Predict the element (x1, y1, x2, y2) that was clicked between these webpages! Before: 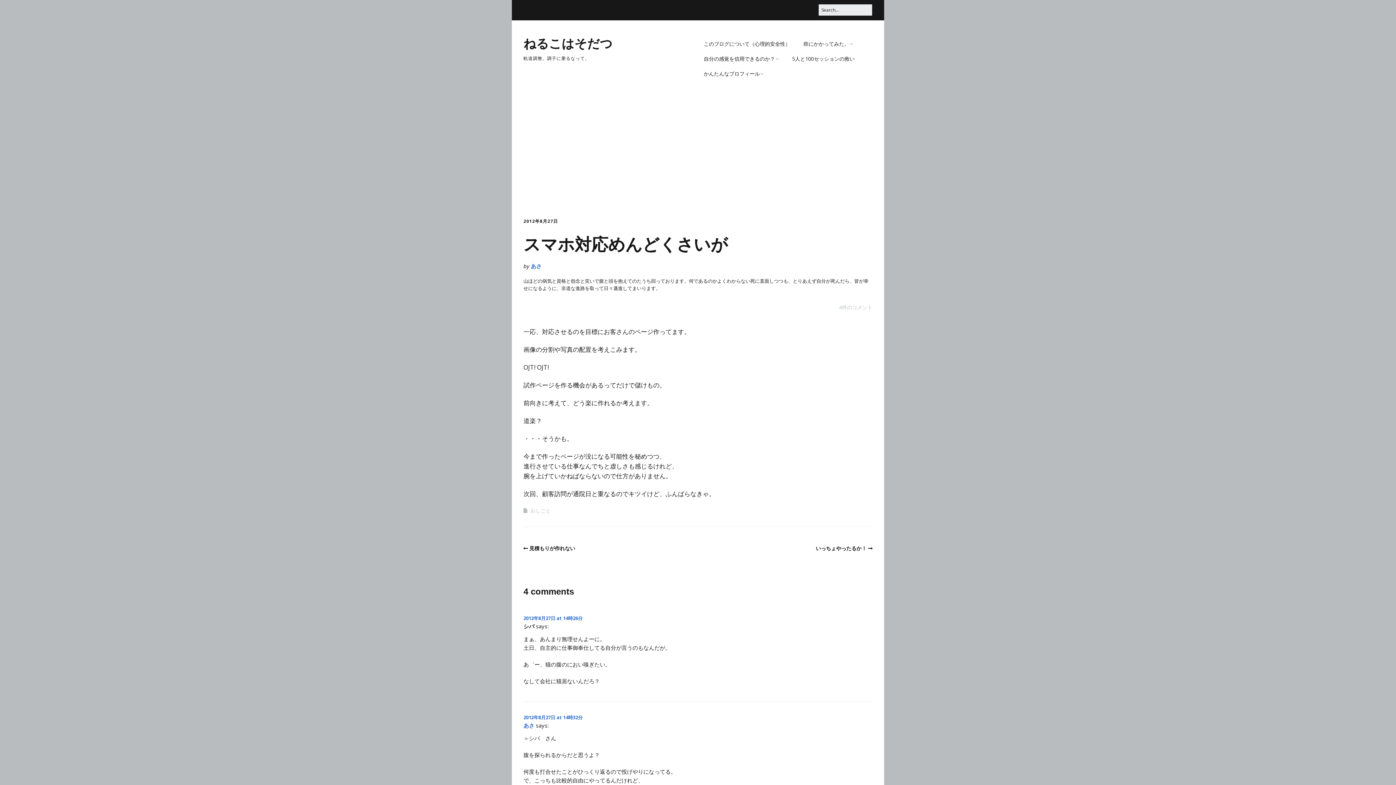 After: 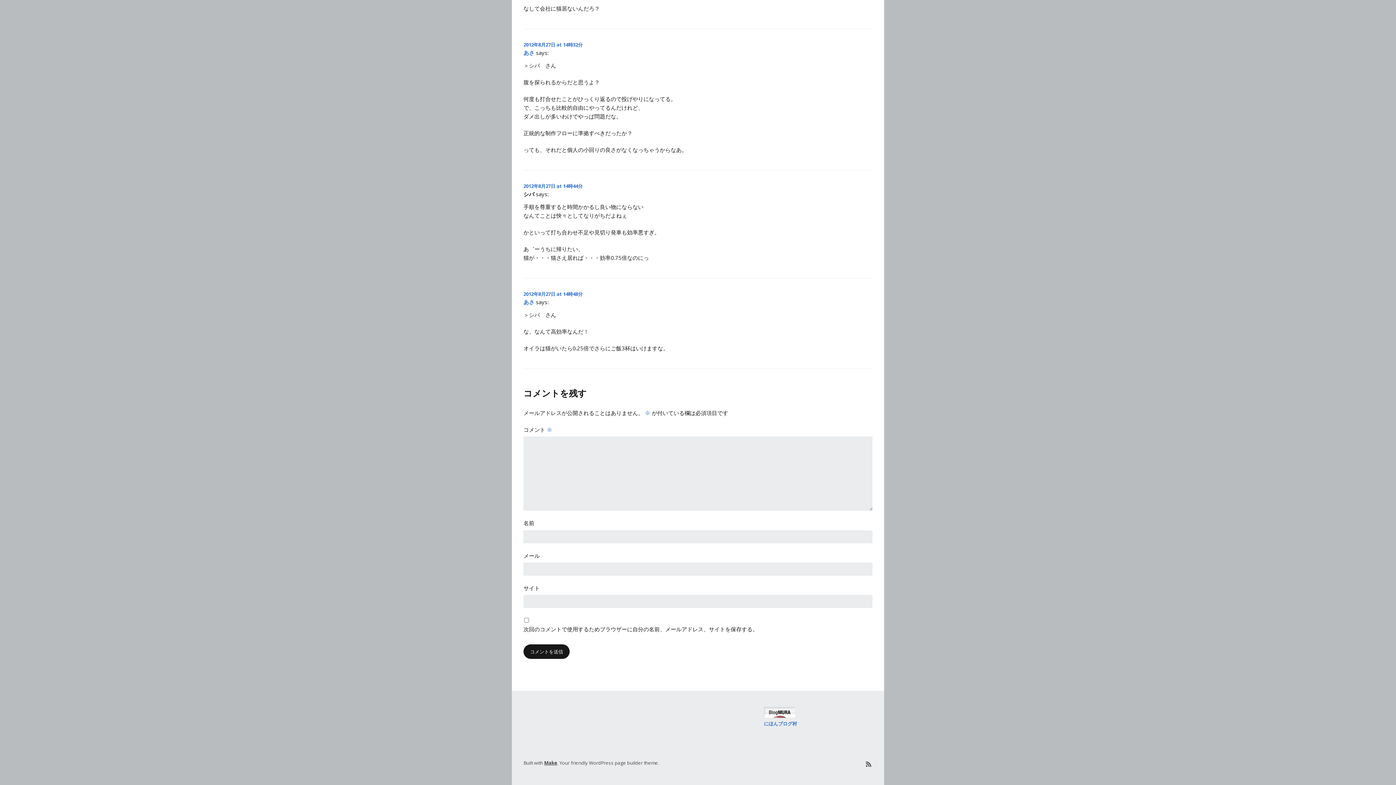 Action: label: 2012年8月27日 at 14時32分 bbox: (523, 714, 582, 720)